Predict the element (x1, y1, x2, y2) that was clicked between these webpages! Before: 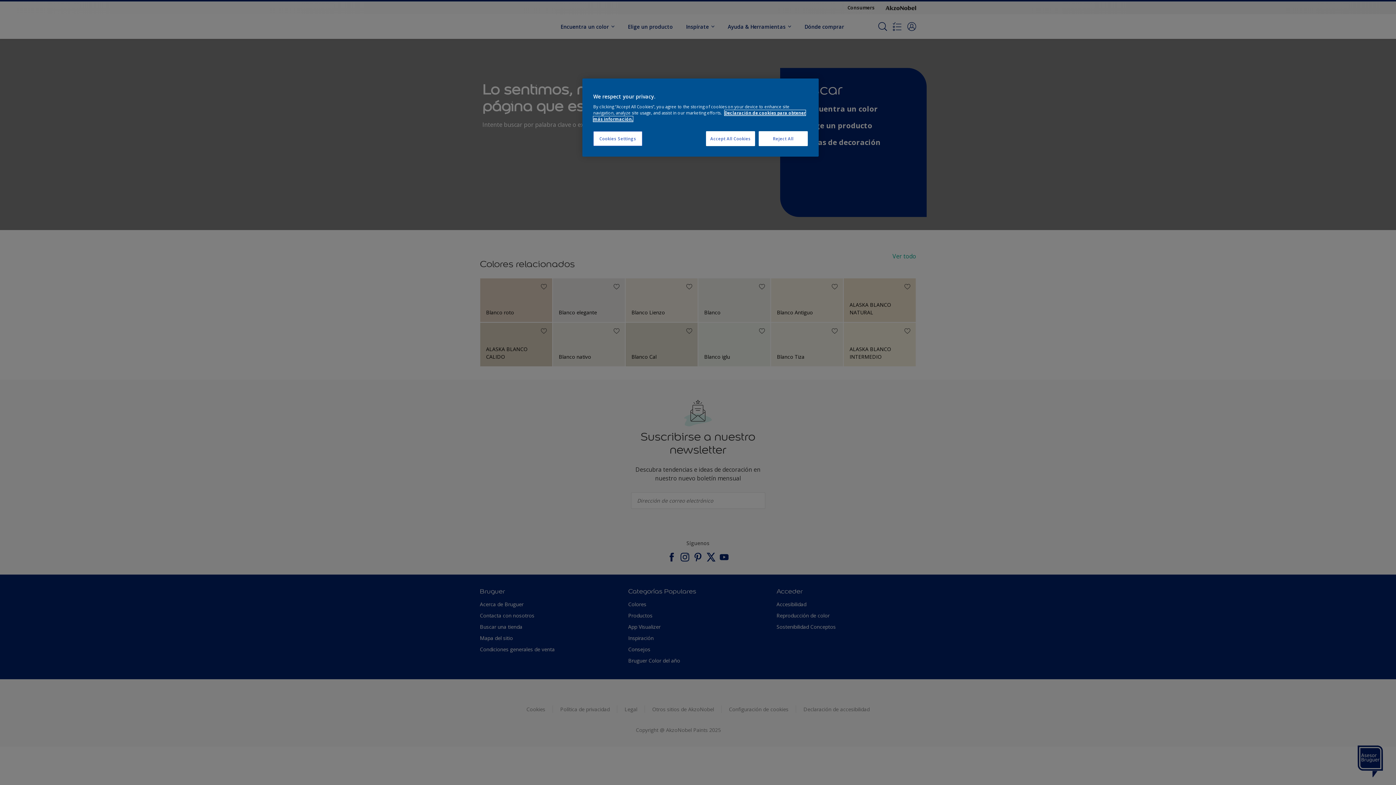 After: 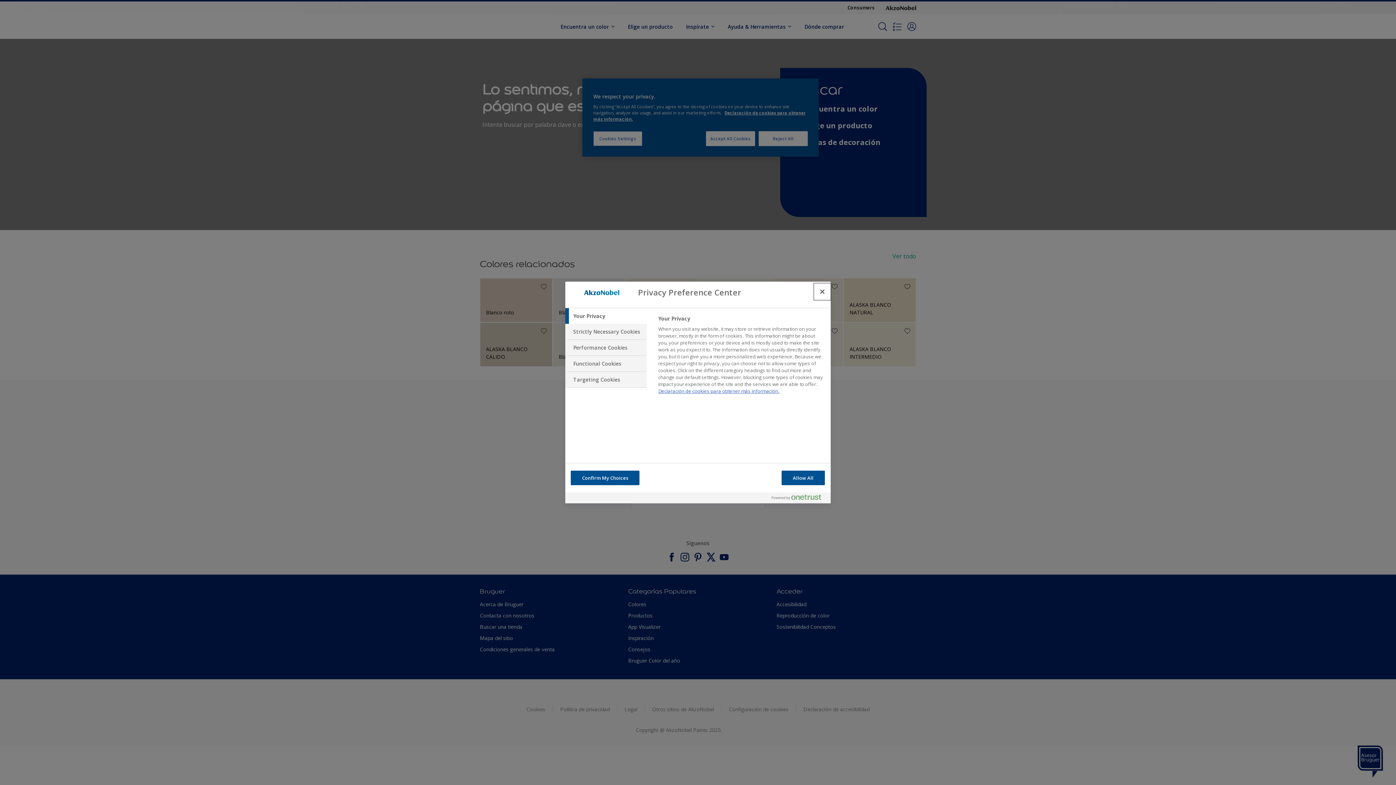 Action: bbox: (593, 131, 642, 146) label: Cookies Settings